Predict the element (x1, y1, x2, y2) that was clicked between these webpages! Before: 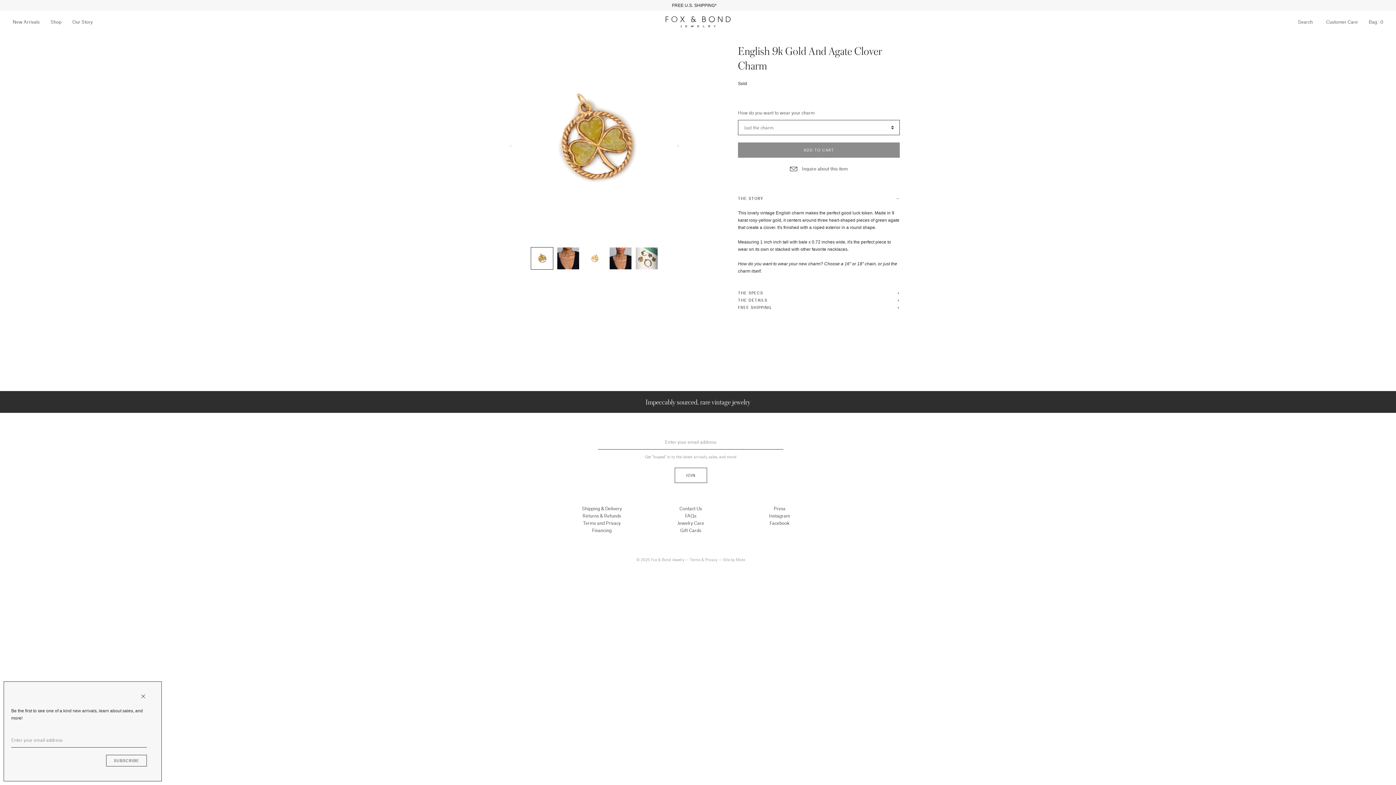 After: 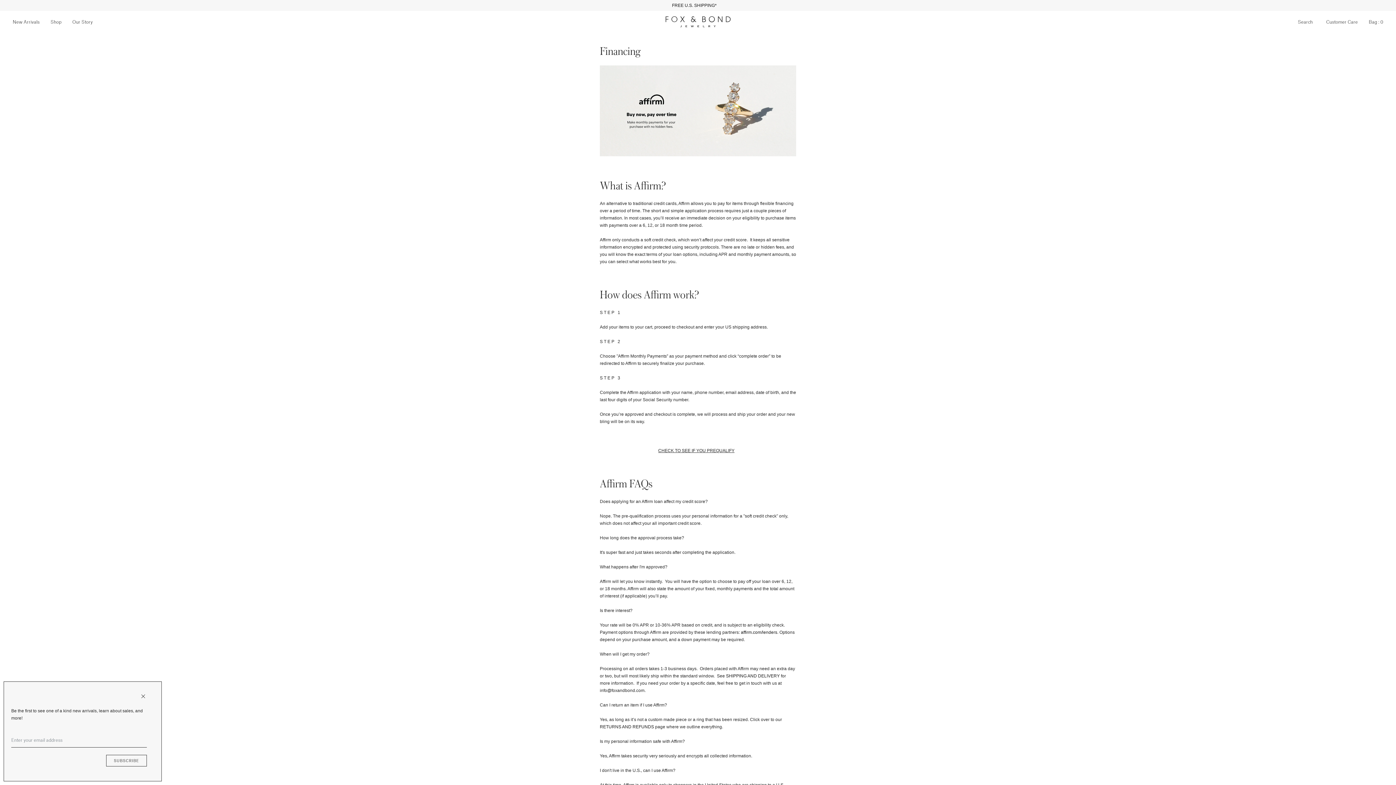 Action: label: Financing bbox: (592, 527, 611, 533)